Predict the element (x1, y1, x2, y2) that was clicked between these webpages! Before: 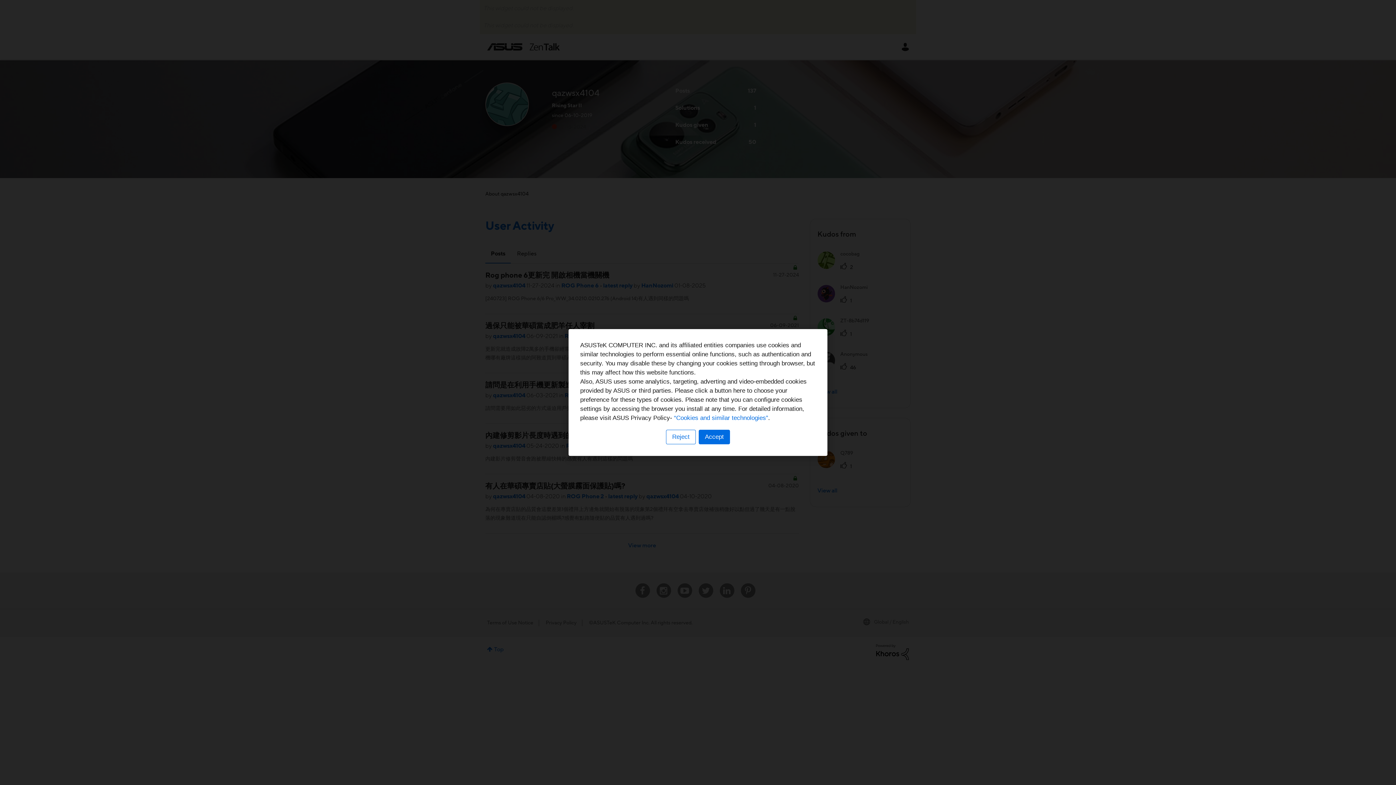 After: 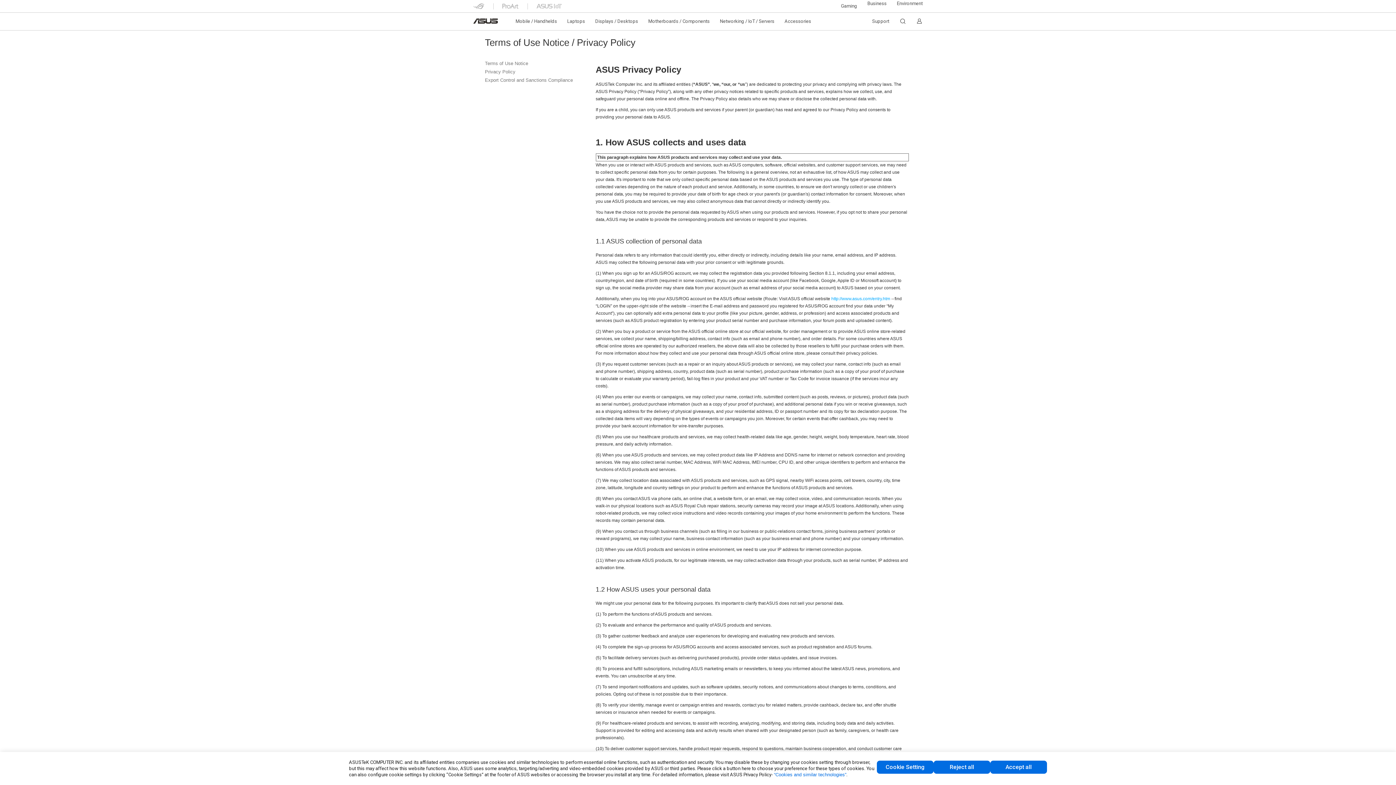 Action: label: “Cookies and similar technologies” bbox: (674, 414, 768, 421)